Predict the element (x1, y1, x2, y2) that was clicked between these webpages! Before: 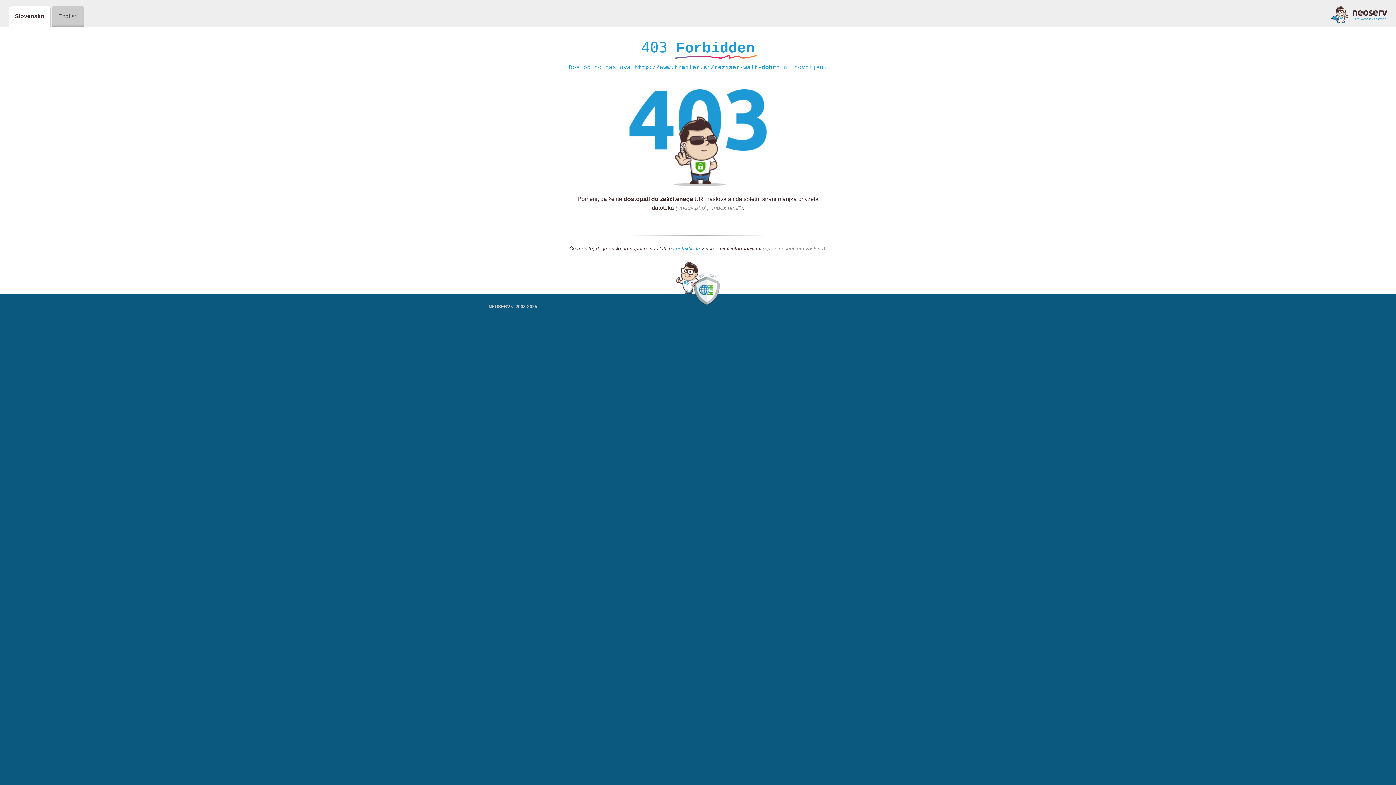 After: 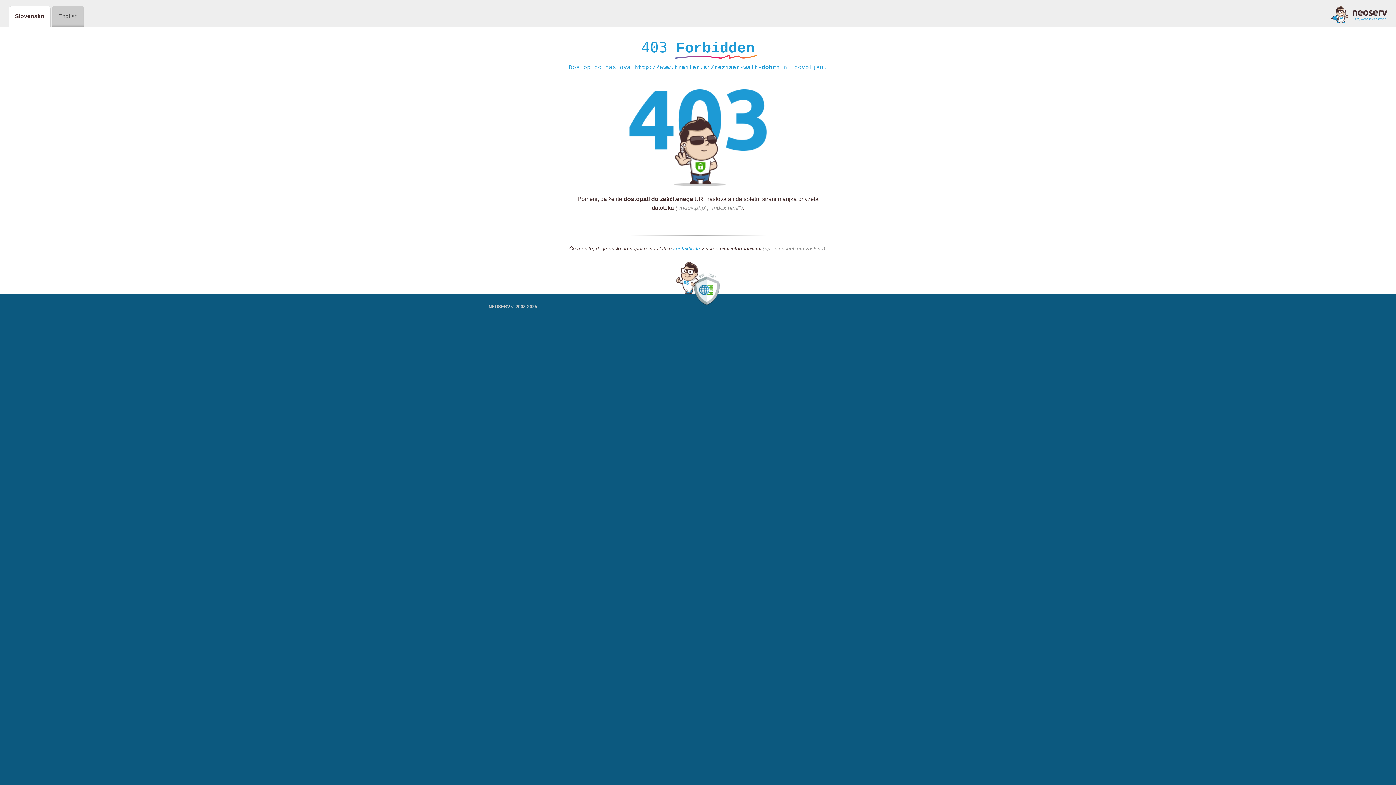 Action: bbox: (1331, 5, 1387, 23)